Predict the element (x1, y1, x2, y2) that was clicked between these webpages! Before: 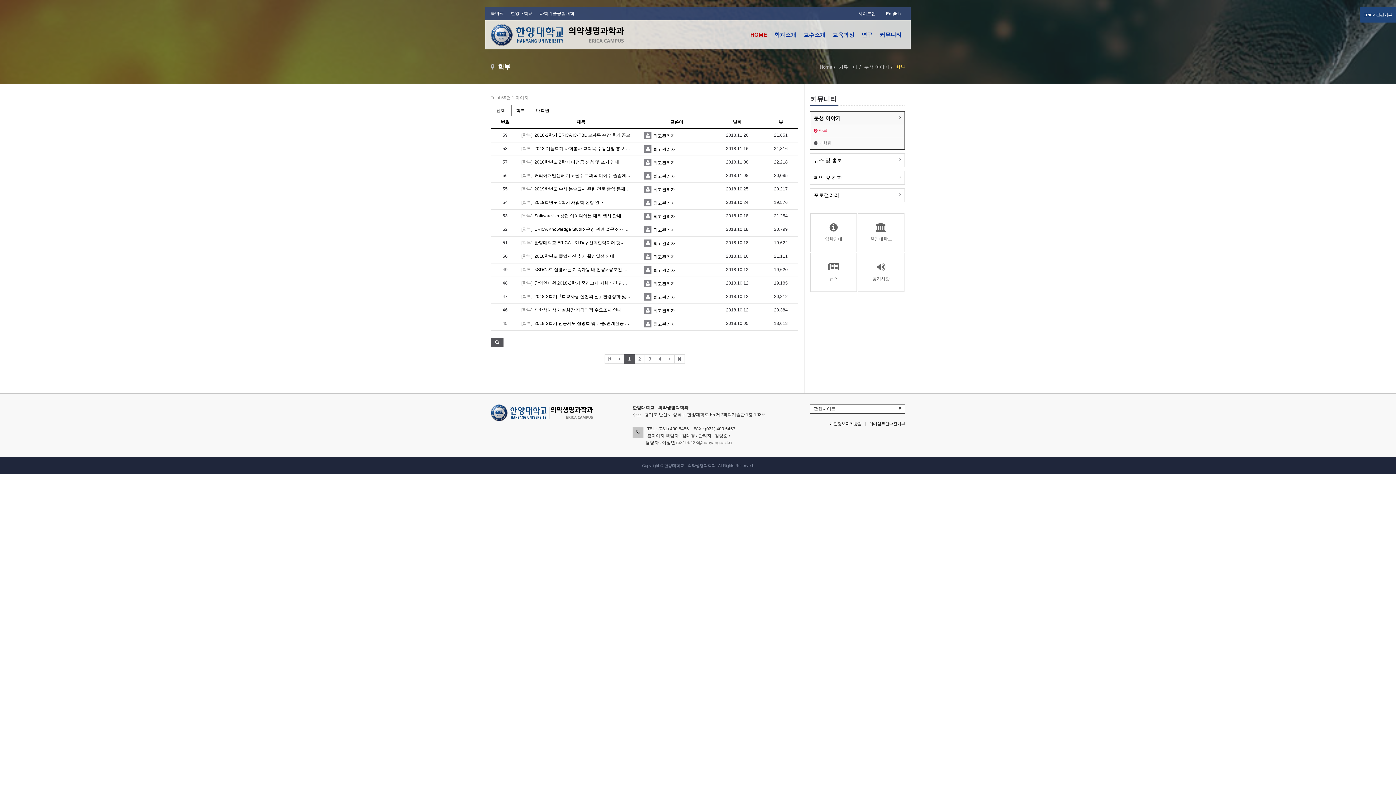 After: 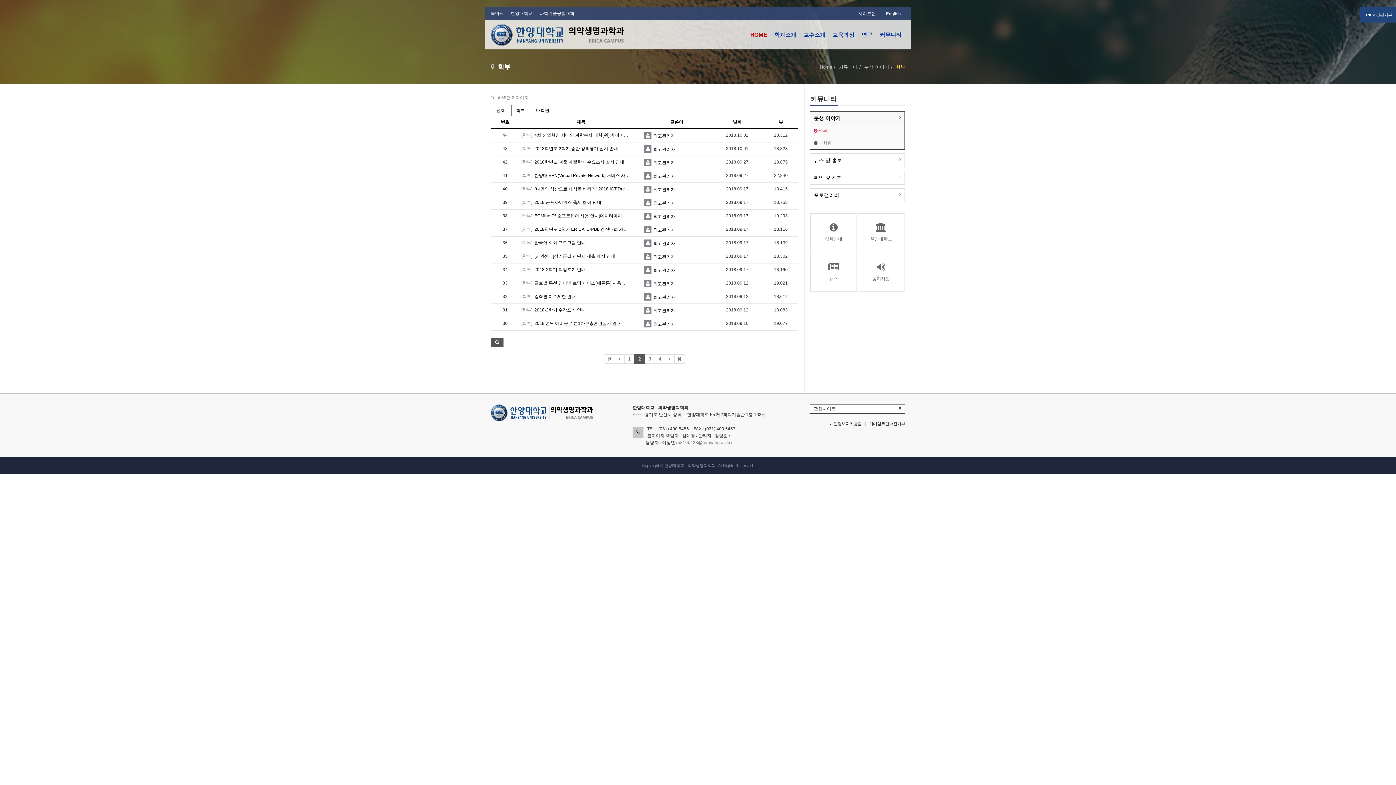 Action: bbox: (665, 354, 674, 364) label: 다음 페이지